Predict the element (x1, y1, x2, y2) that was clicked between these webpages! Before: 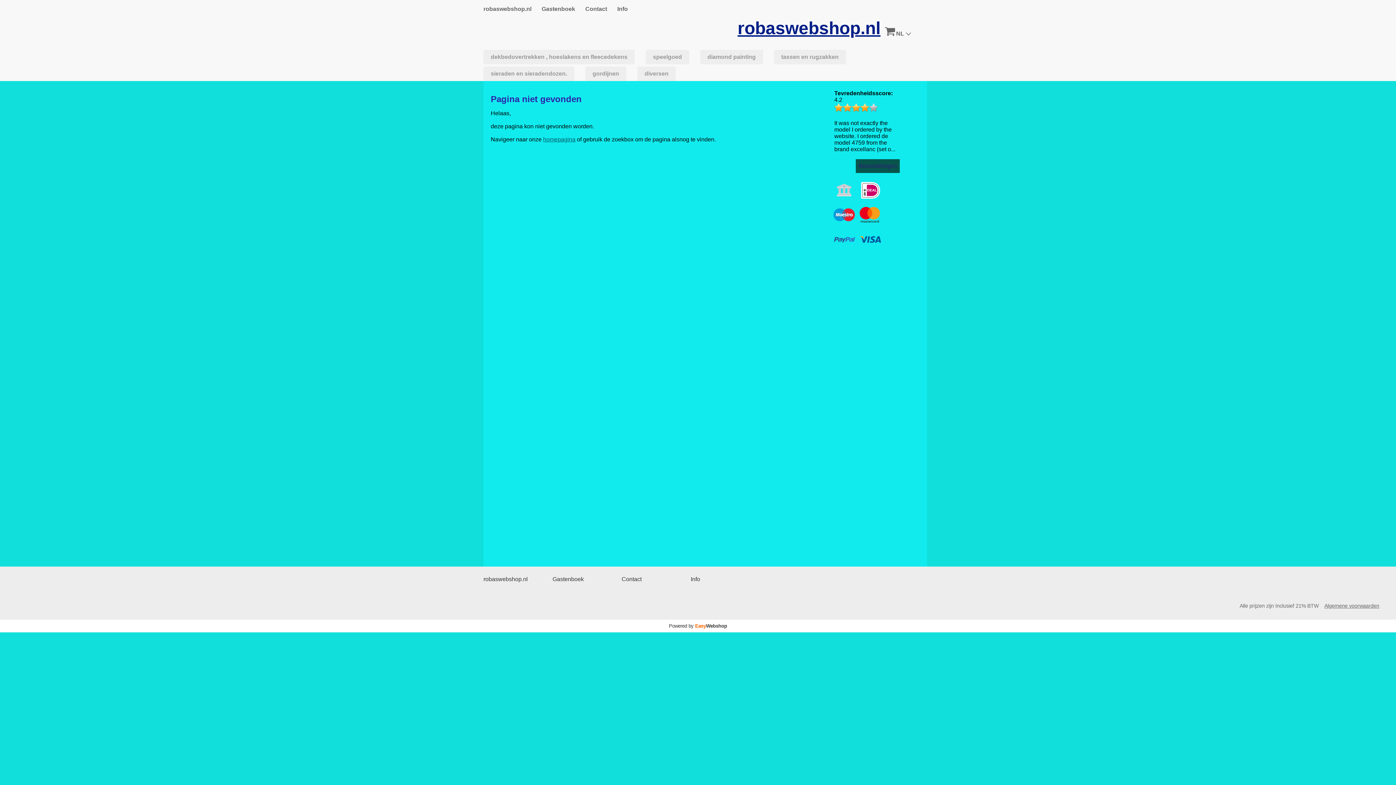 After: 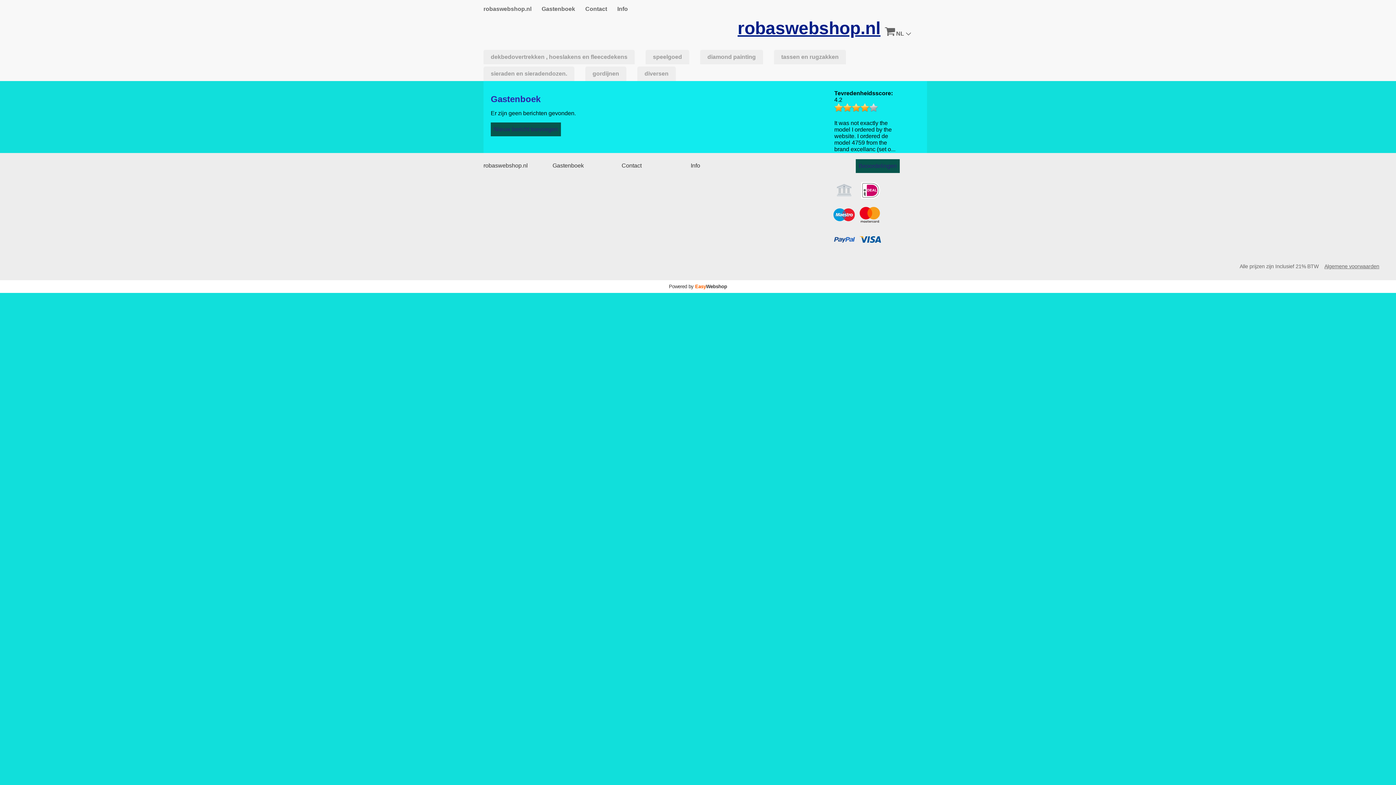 Action: bbox: (552, 576, 584, 582) label: Gastenboek